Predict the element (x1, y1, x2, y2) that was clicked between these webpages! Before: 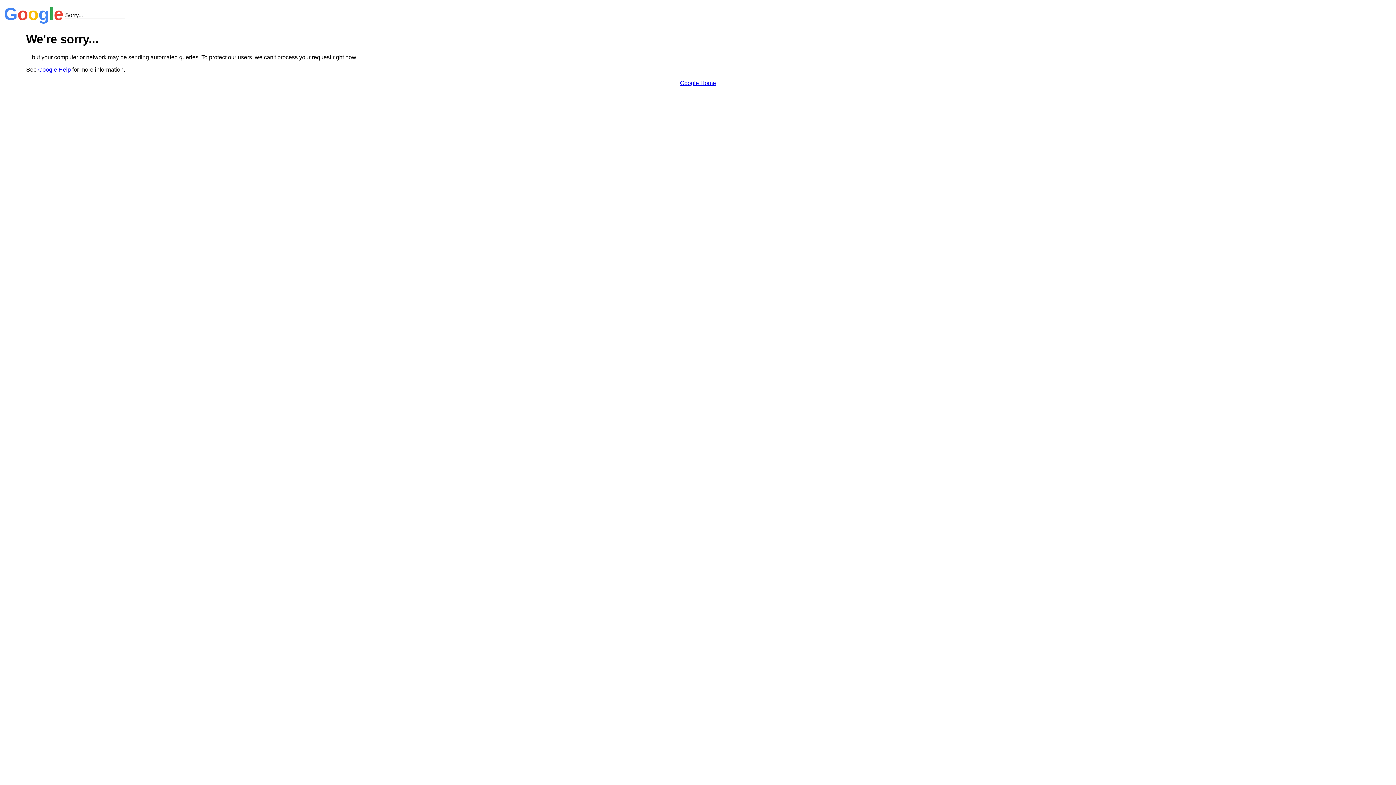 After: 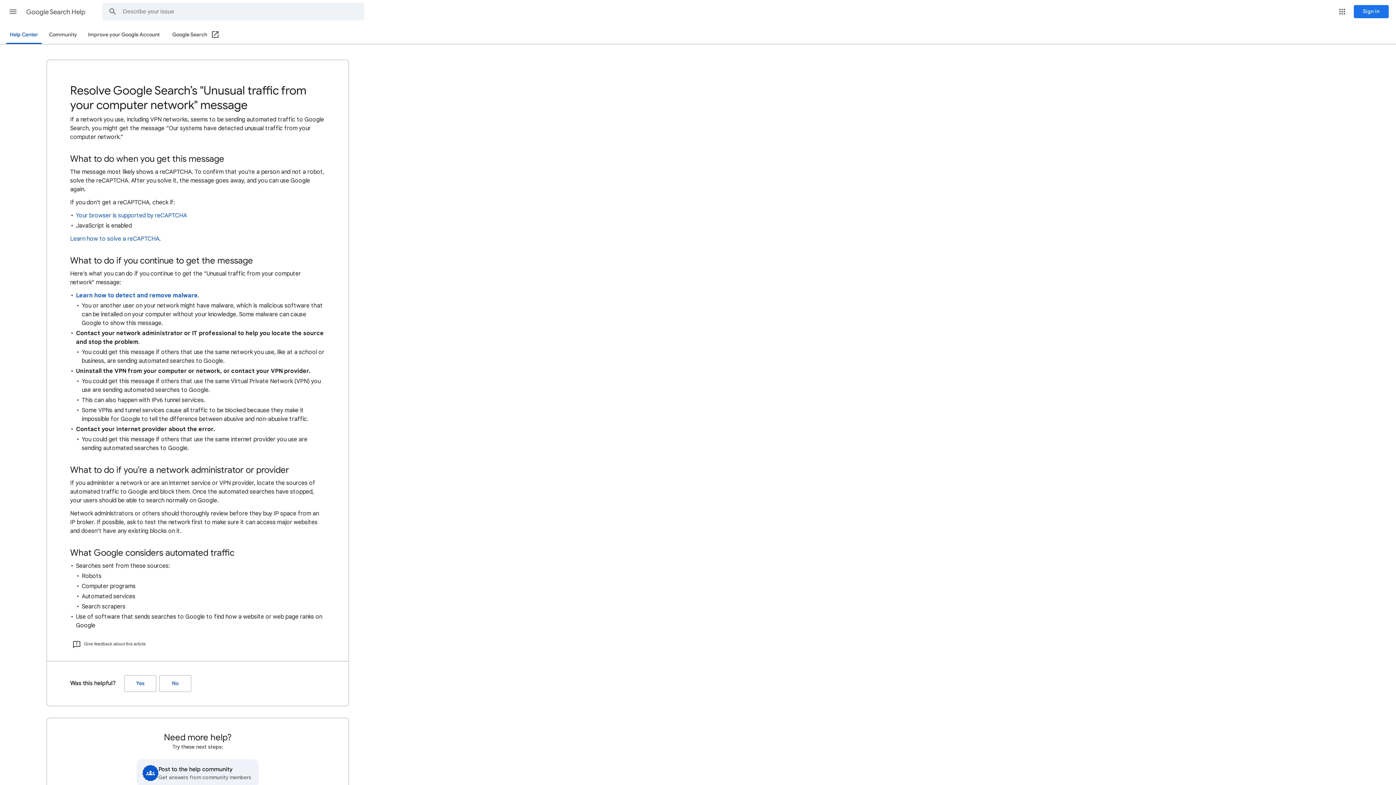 Action: bbox: (38, 66, 70, 72) label: Google Help